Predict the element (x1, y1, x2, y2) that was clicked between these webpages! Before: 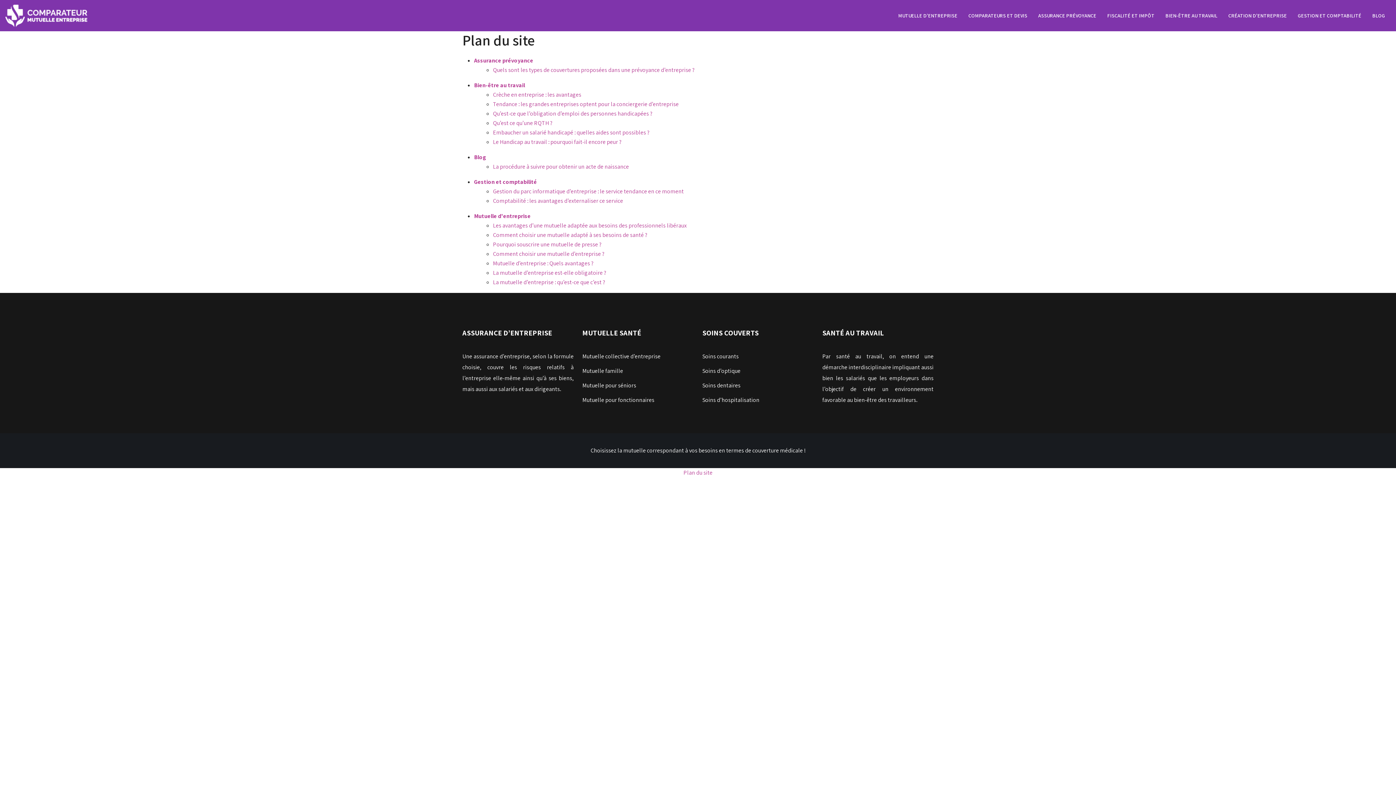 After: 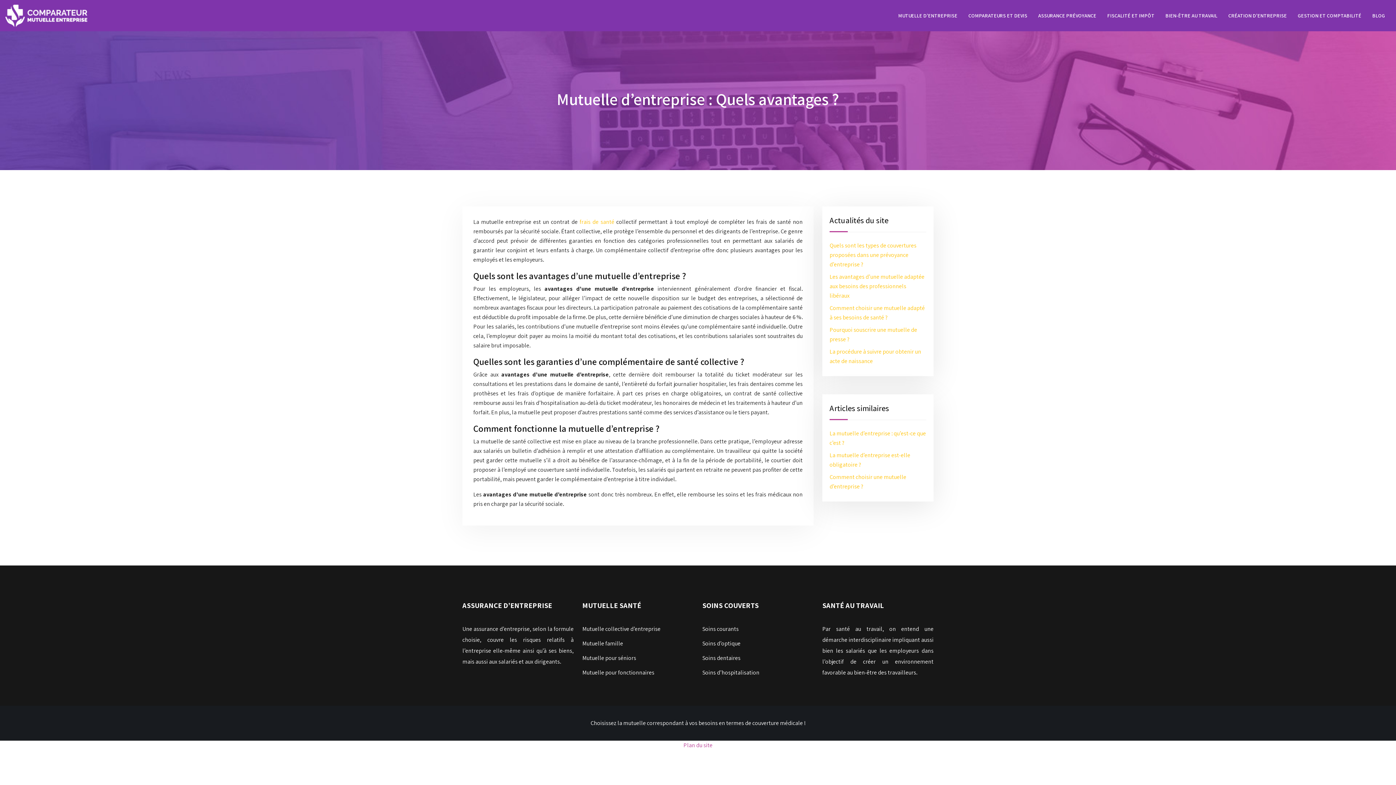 Action: label: Mutuelle d’entreprise : Quels avantages ? bbox: (493, 259, 593, 267)